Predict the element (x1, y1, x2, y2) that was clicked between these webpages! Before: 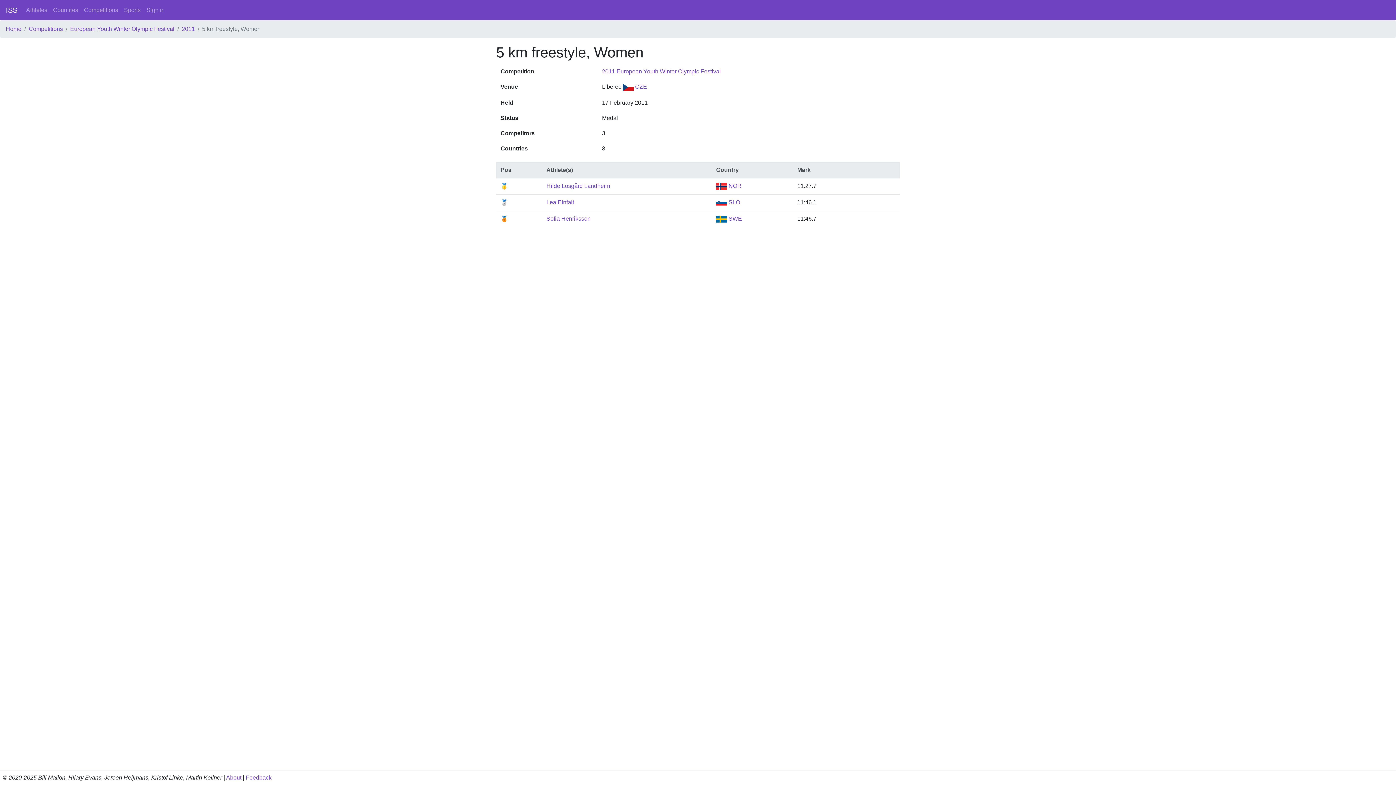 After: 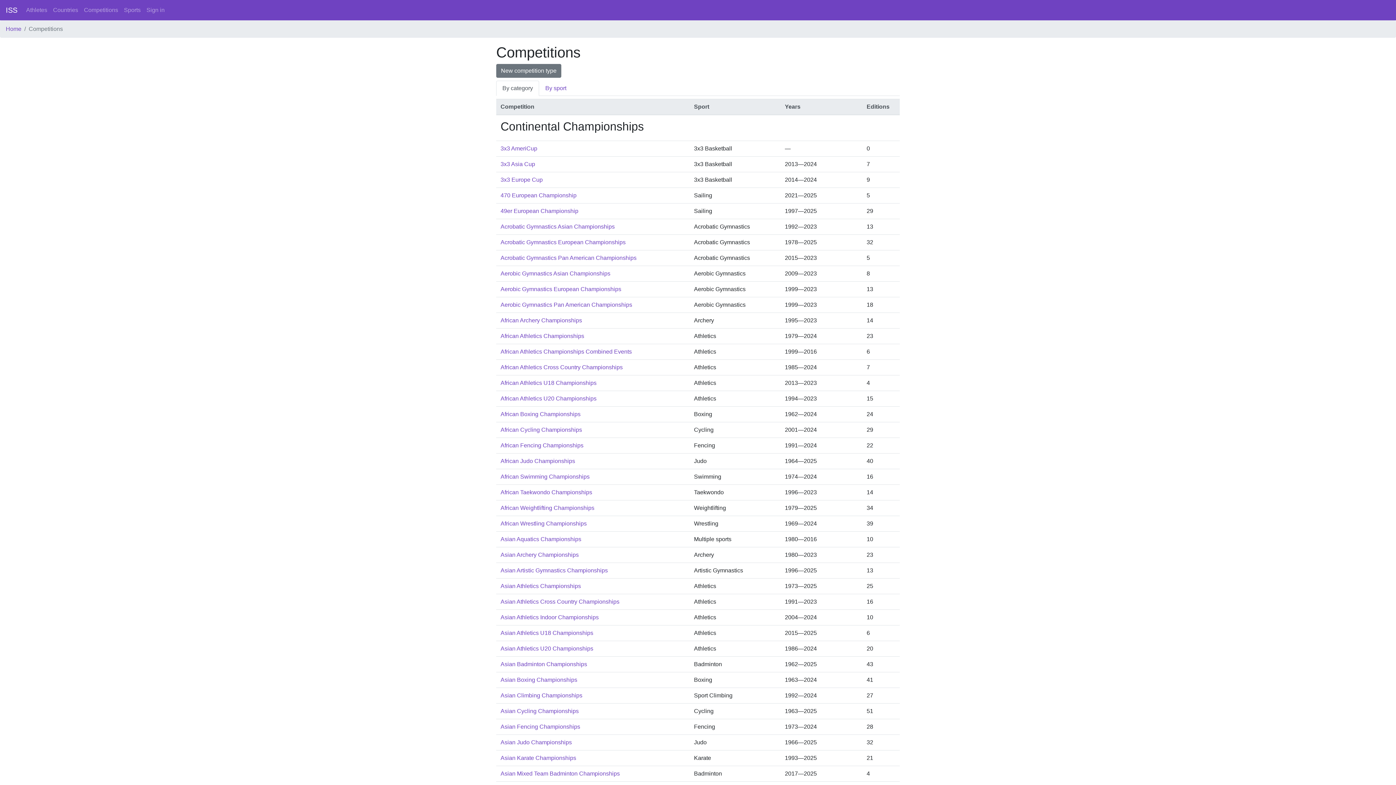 Action: label: Competitions bbox: (28, 25, 62, 32)